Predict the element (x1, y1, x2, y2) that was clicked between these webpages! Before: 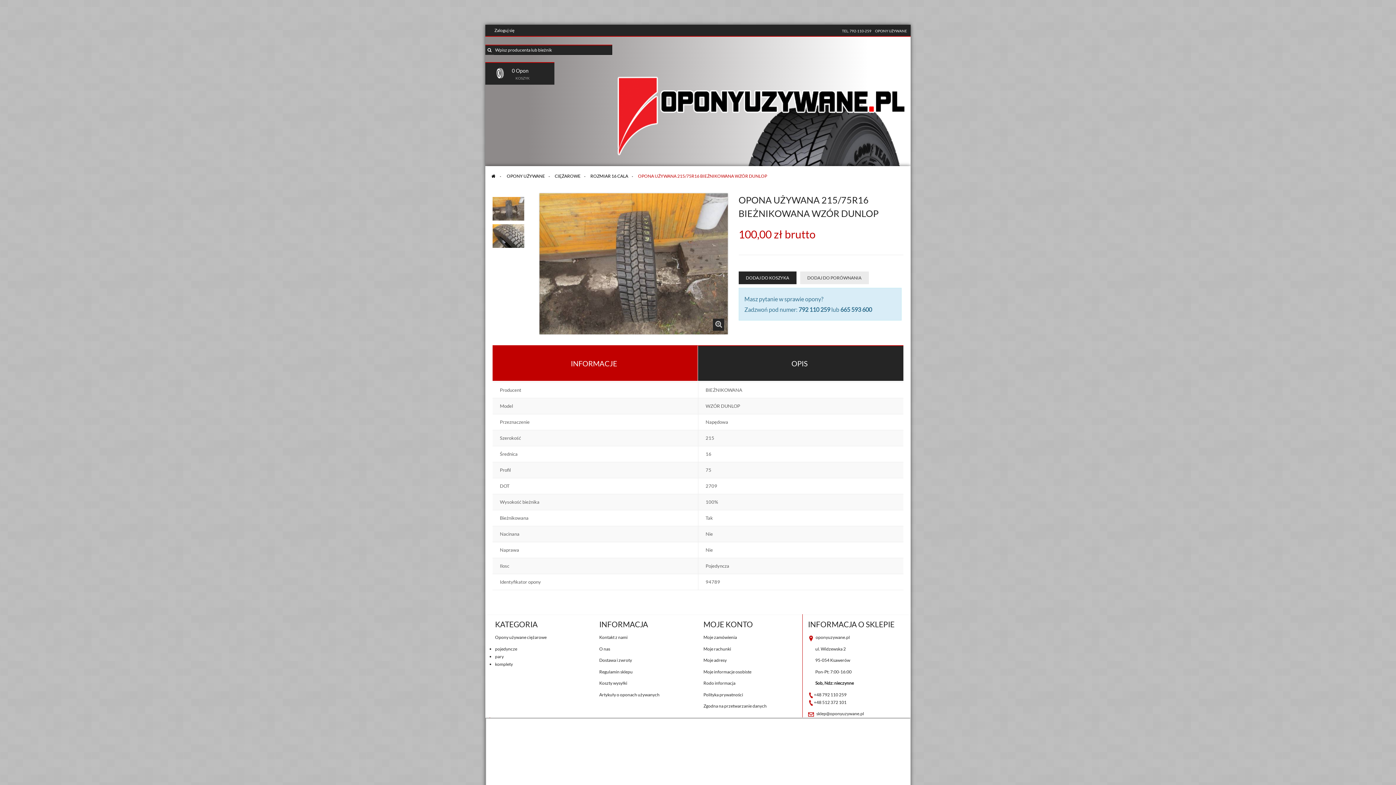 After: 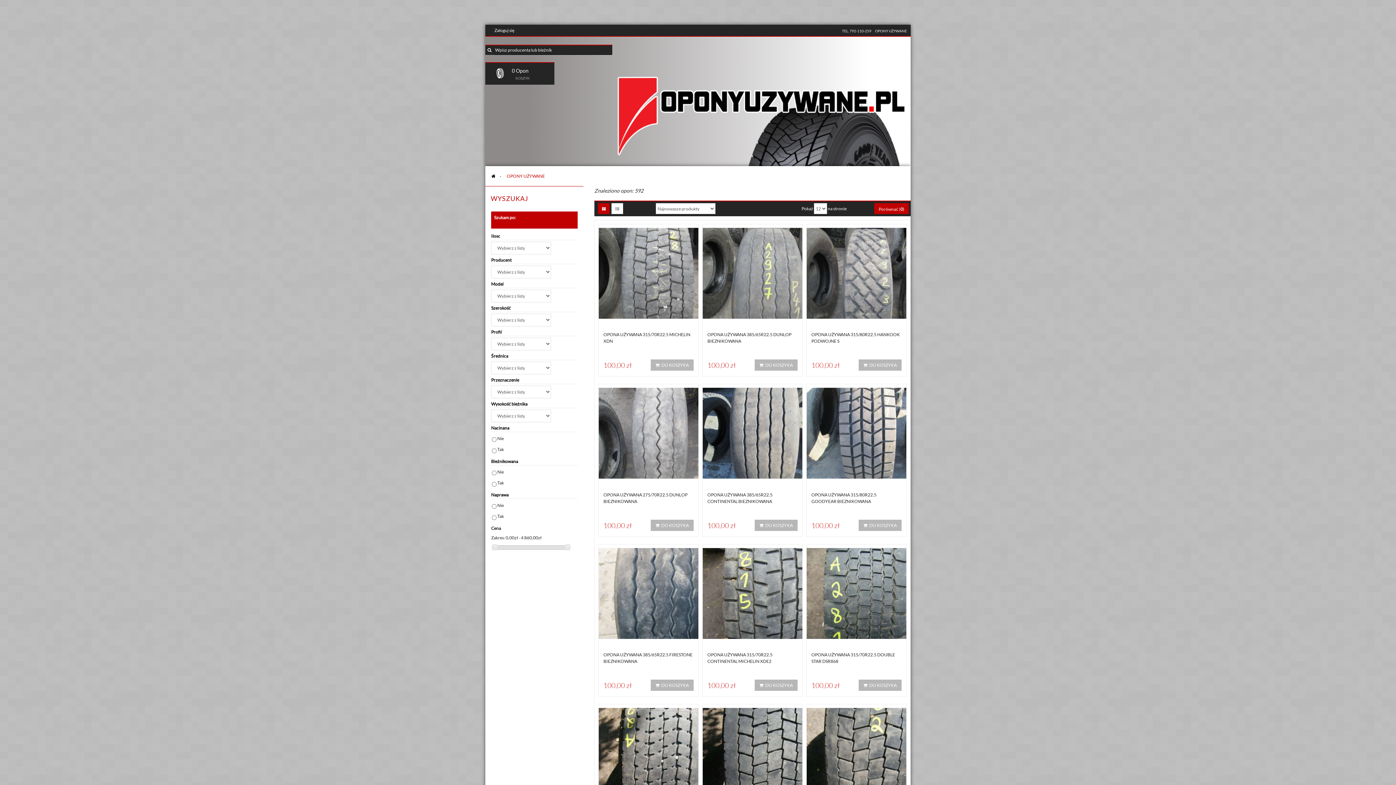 Action: label: OPONY UŻYWANE bbox: (506, 173, 545, 178)